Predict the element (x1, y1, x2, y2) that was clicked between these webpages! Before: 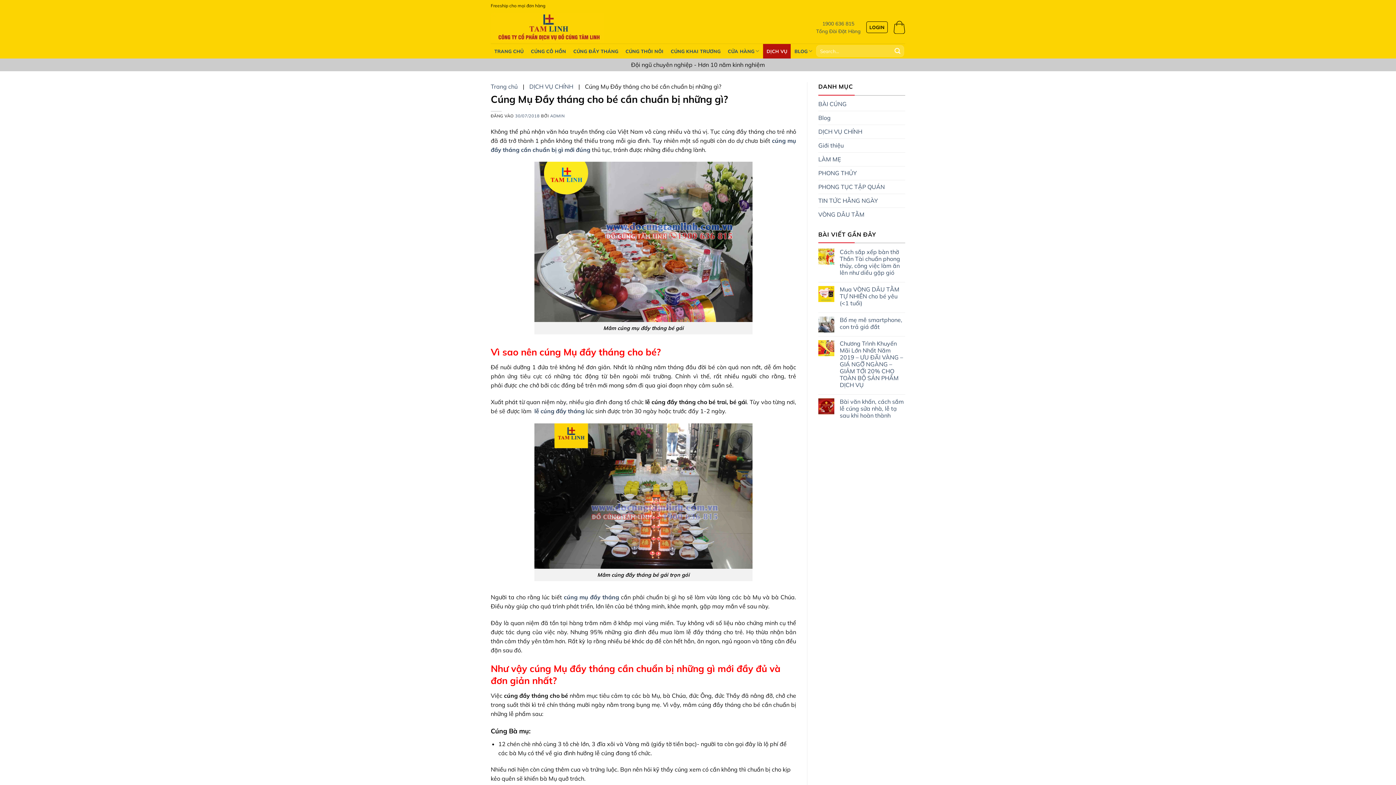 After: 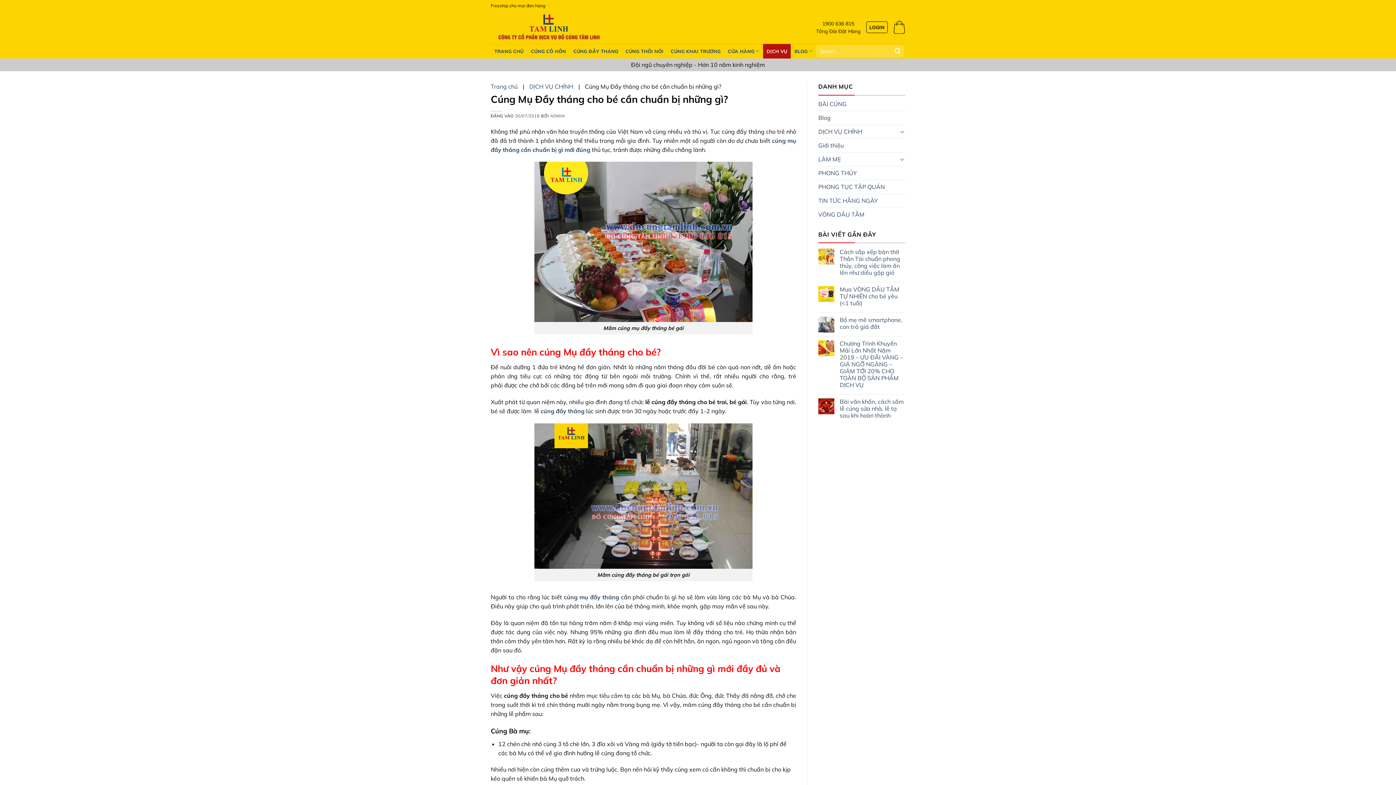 Action: bbox: (816, 19, 860, 34) label: 1900 636 815
Tổng Đài Đặt Hàng